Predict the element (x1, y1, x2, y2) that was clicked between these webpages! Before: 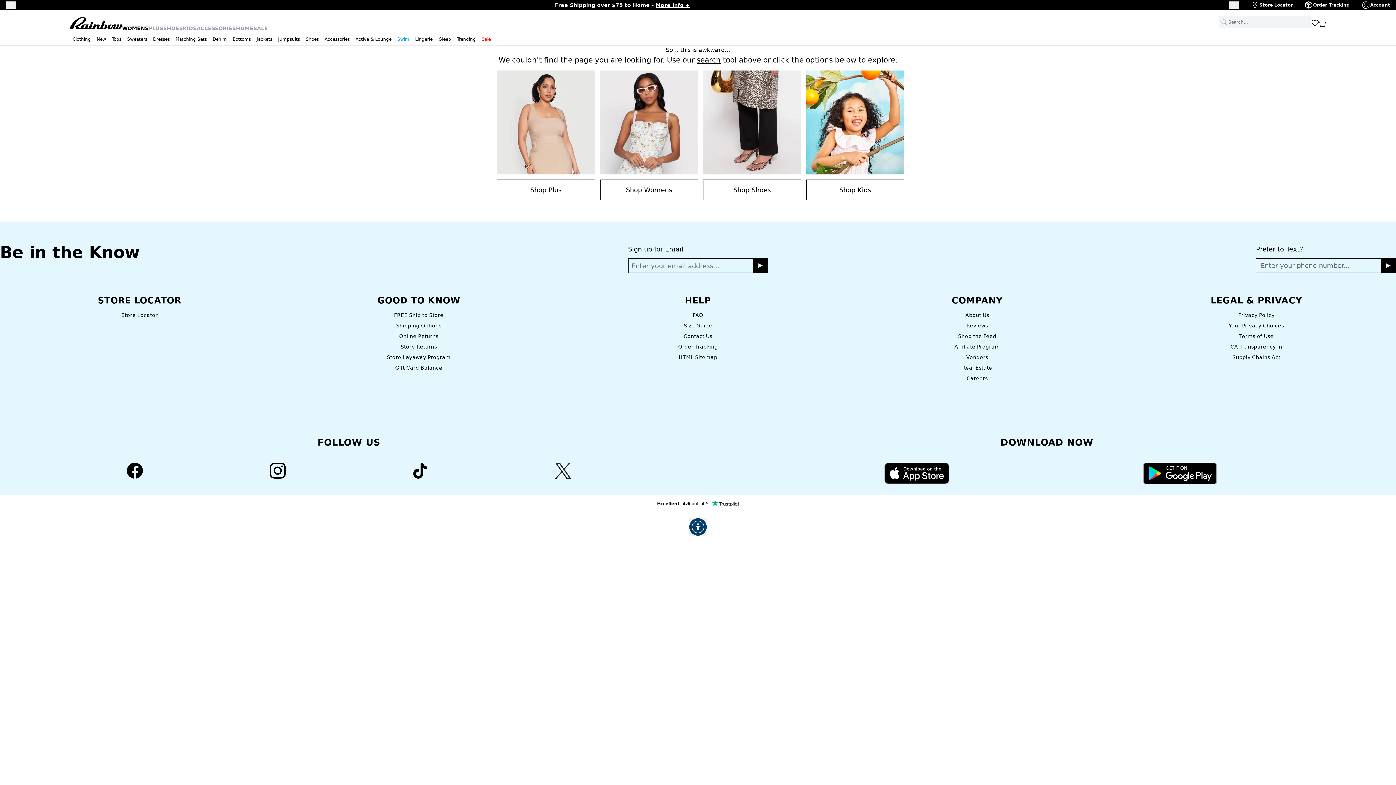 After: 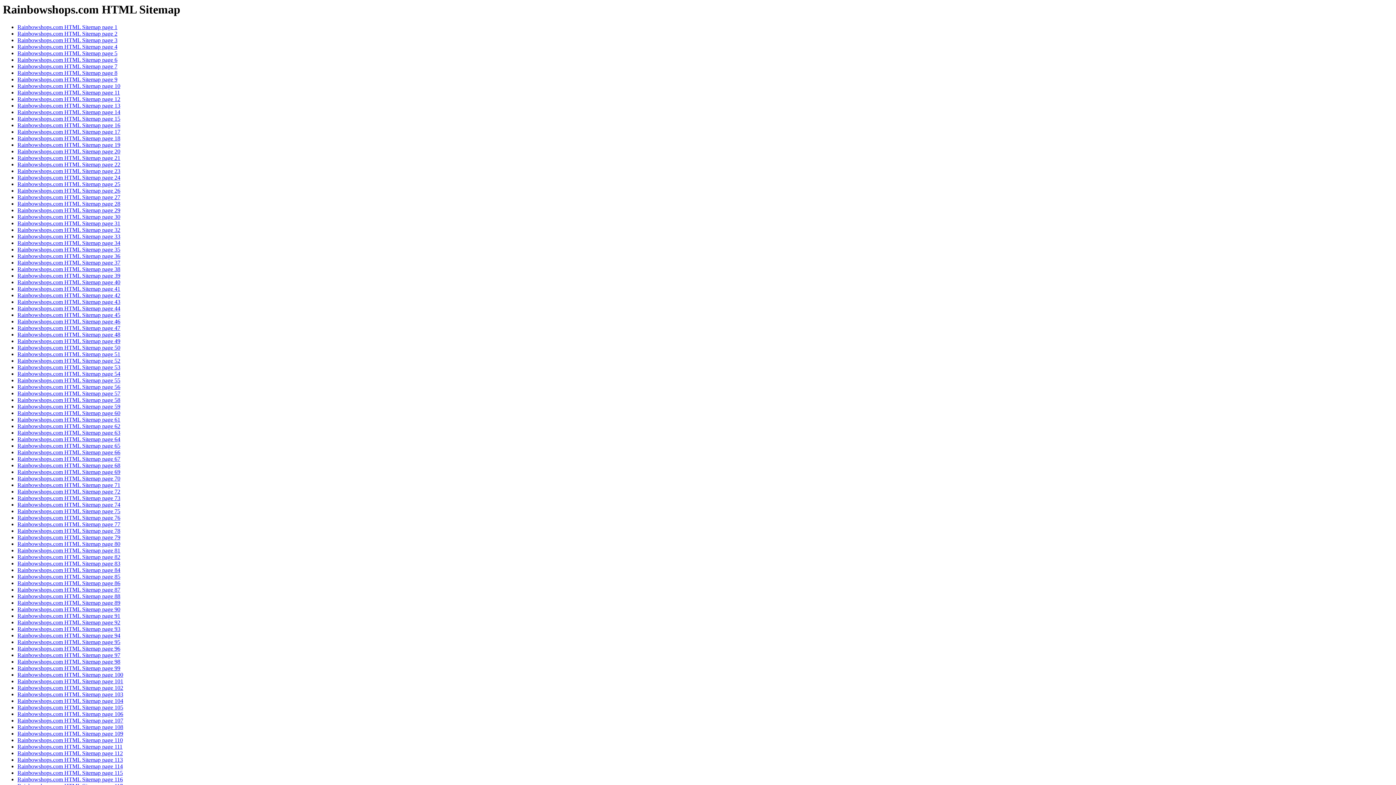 Action: bbox: (678, 354, 717, 360) label: HTML Sitemap